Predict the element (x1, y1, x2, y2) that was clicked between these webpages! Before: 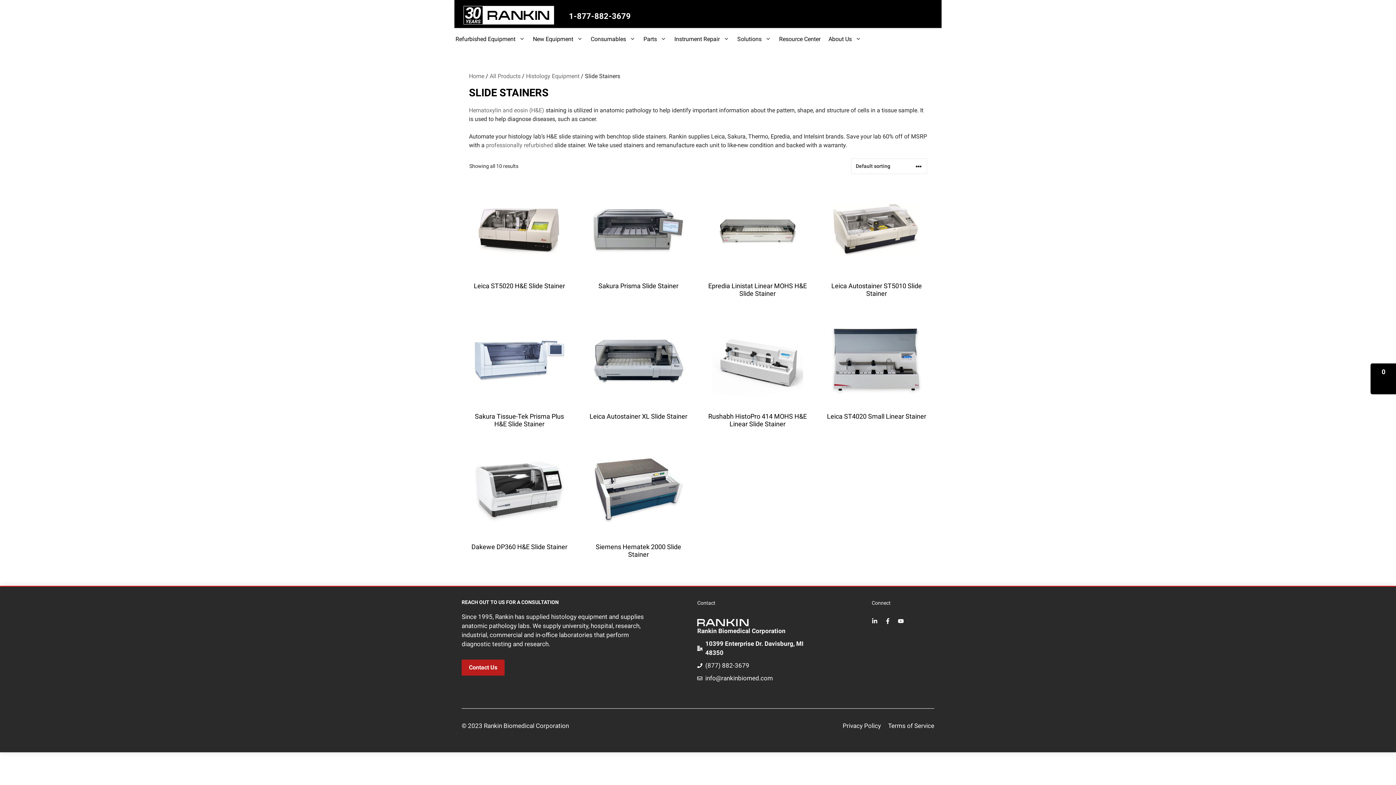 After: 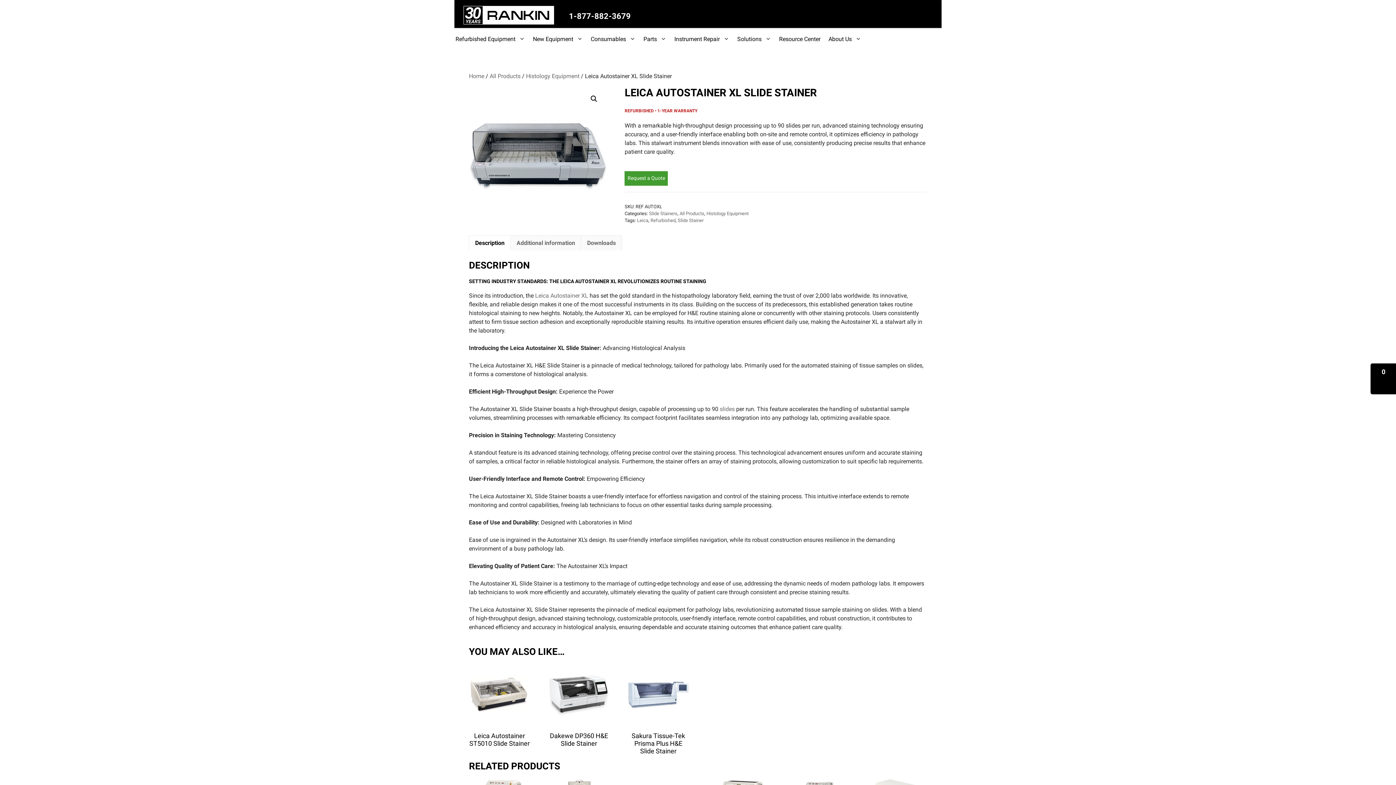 Action: bbox: (588, 315, 689, 420) label: Leica Autostainer XL Slide Stainer